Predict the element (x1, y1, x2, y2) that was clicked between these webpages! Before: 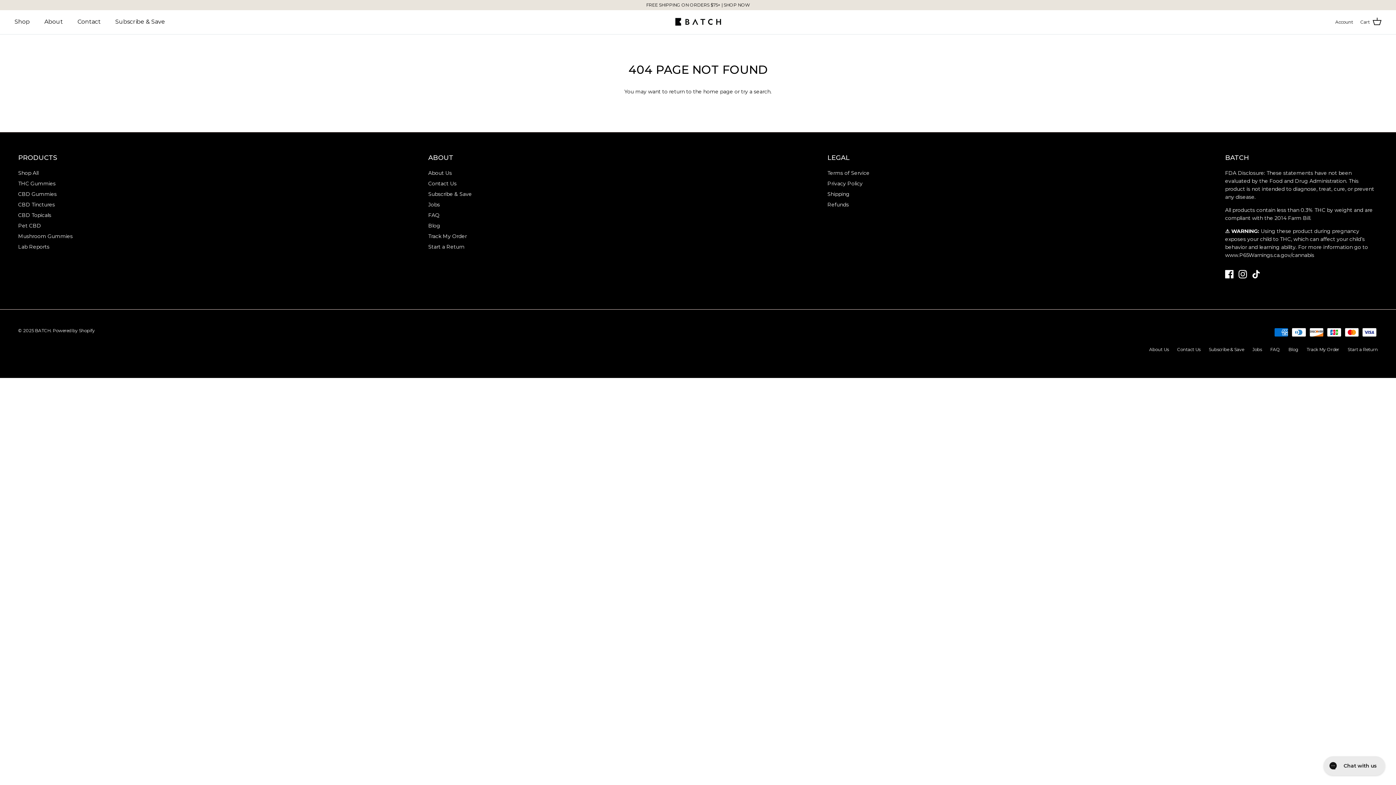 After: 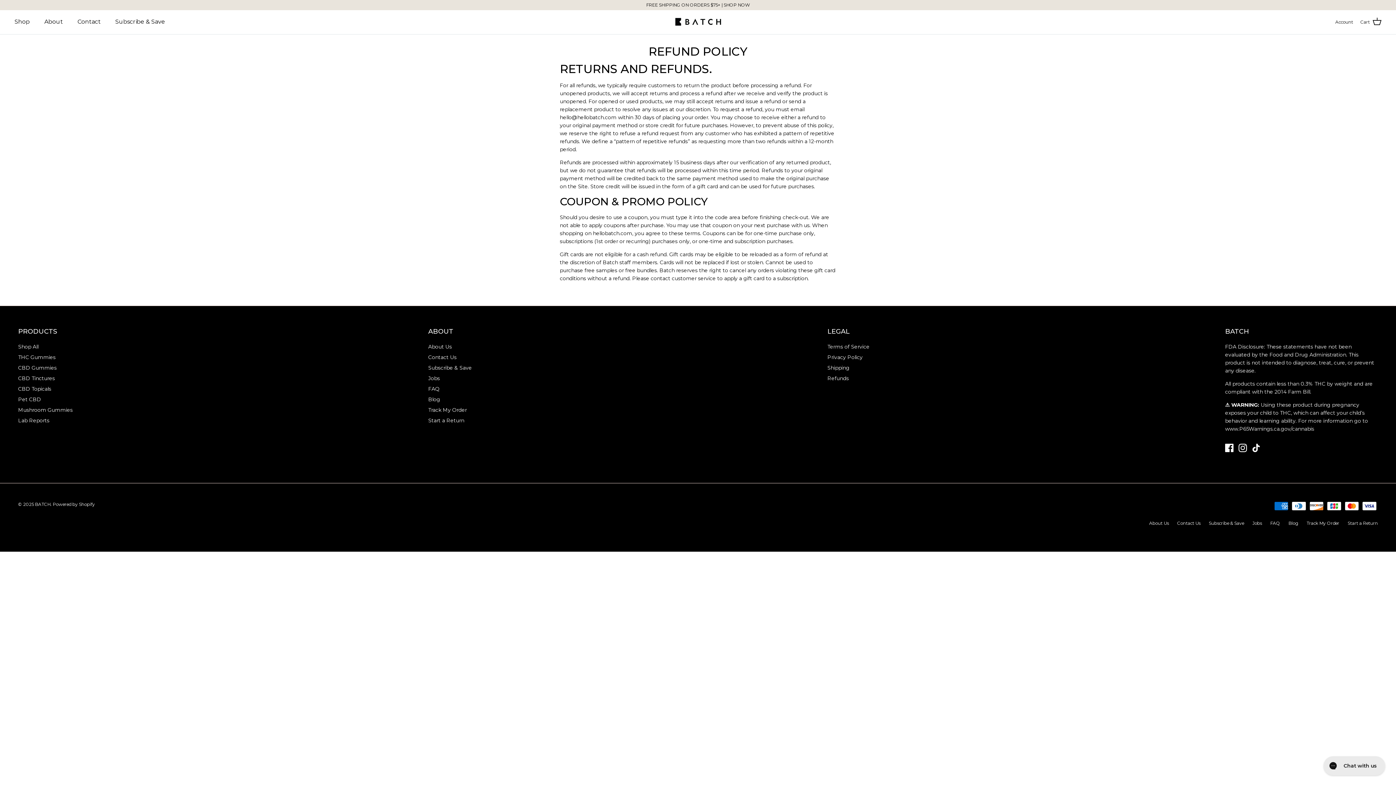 Action: bbox: (827, 201, 849, 208) label: Refunds